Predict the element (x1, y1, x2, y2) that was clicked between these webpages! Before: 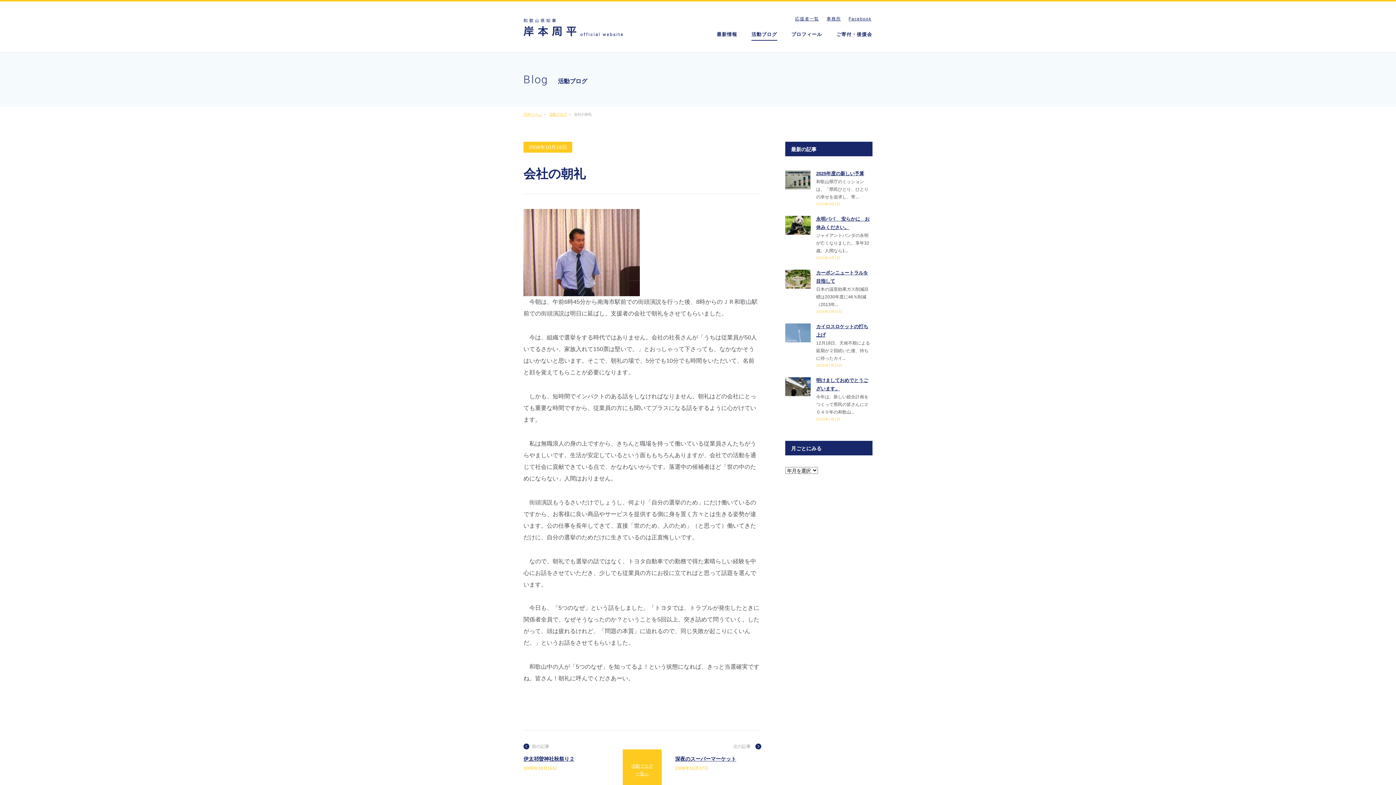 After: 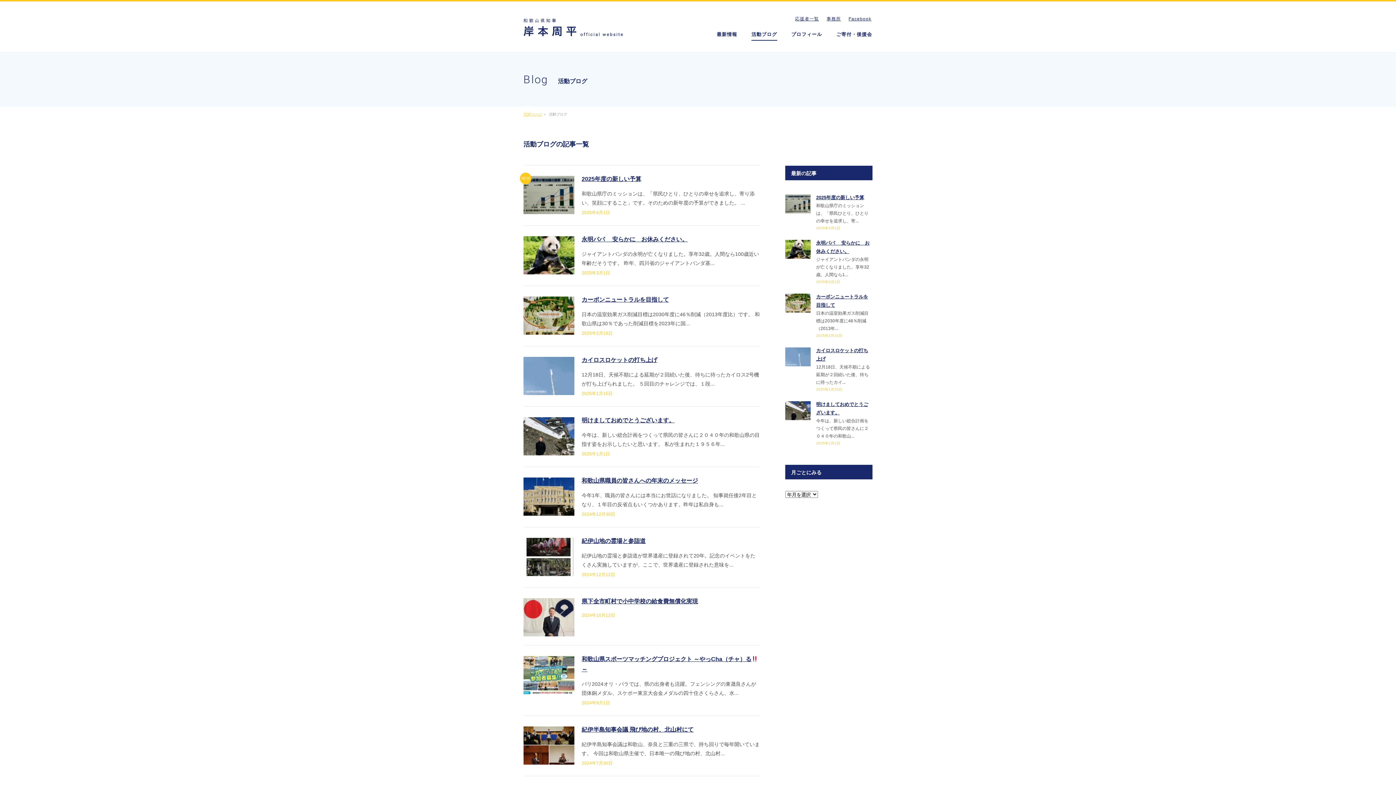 Action: bbox: (549, 112, 567, 116) label: 活動ブログ